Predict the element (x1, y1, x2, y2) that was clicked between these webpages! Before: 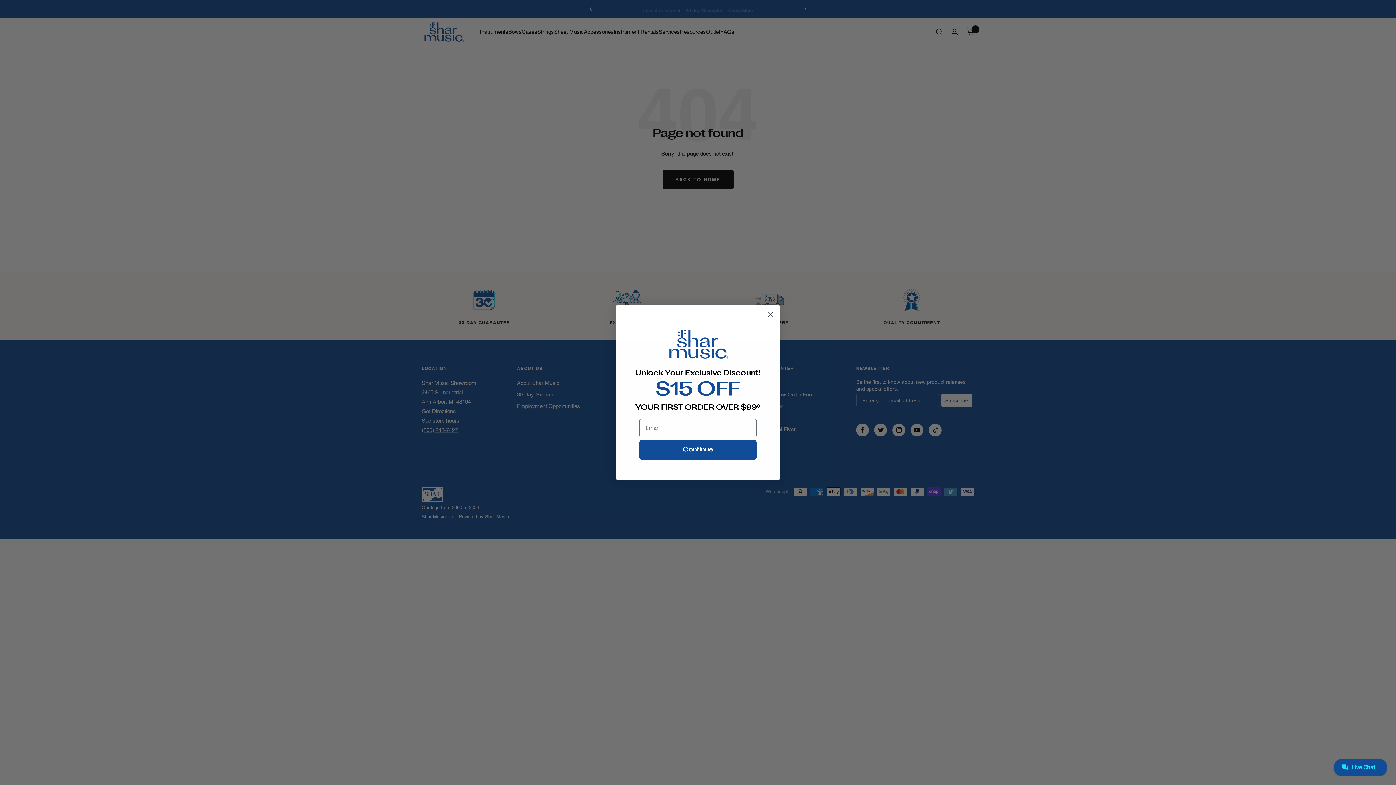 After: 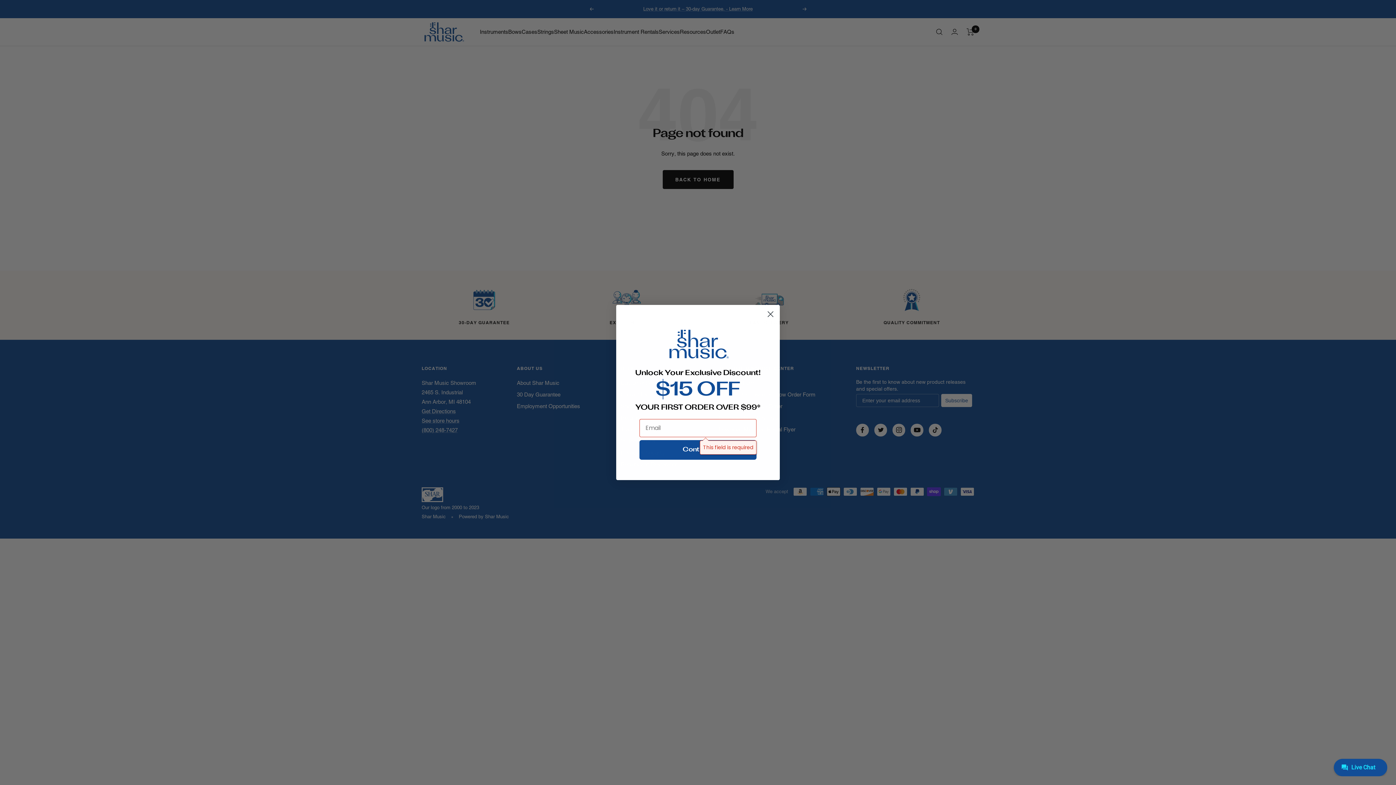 Action: label: Continue bbox: (639, 440, 756, 459)